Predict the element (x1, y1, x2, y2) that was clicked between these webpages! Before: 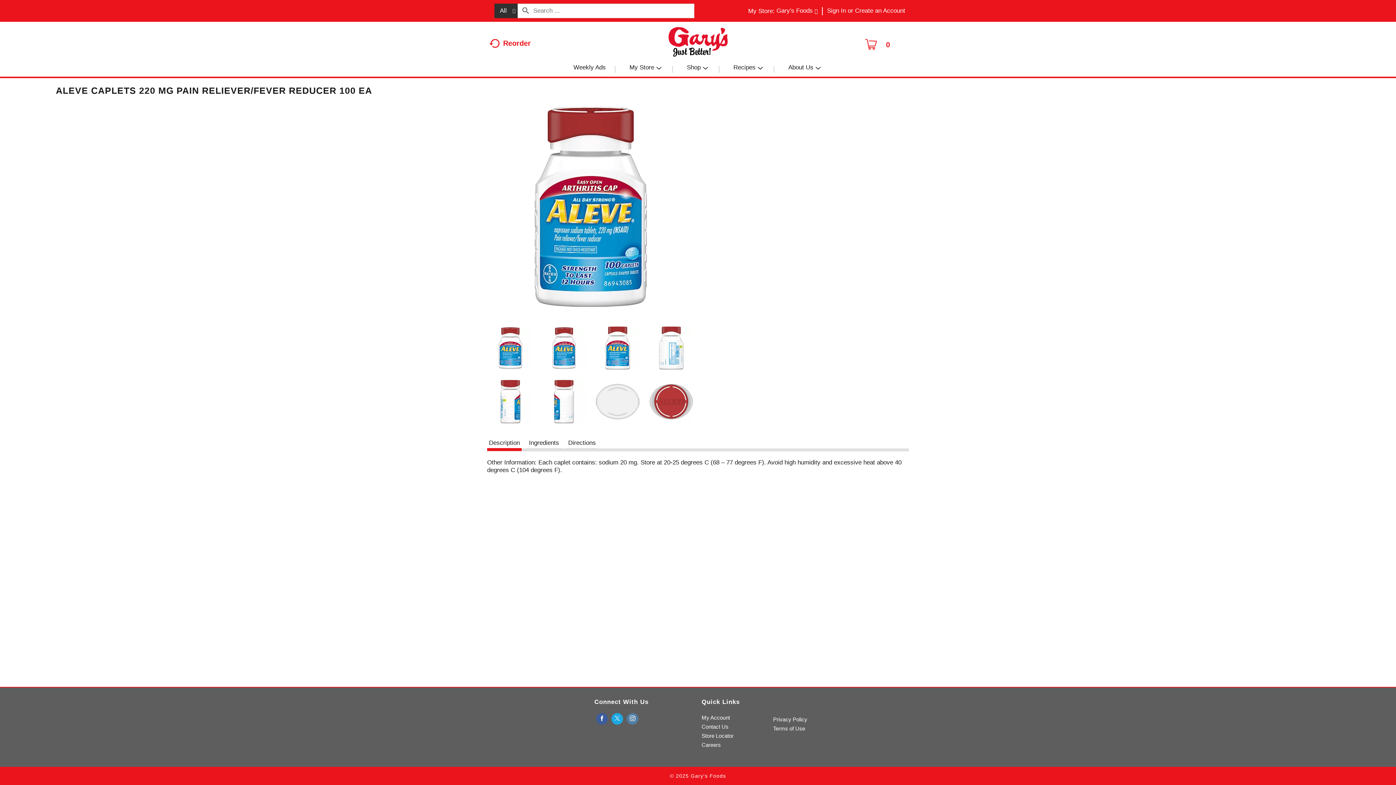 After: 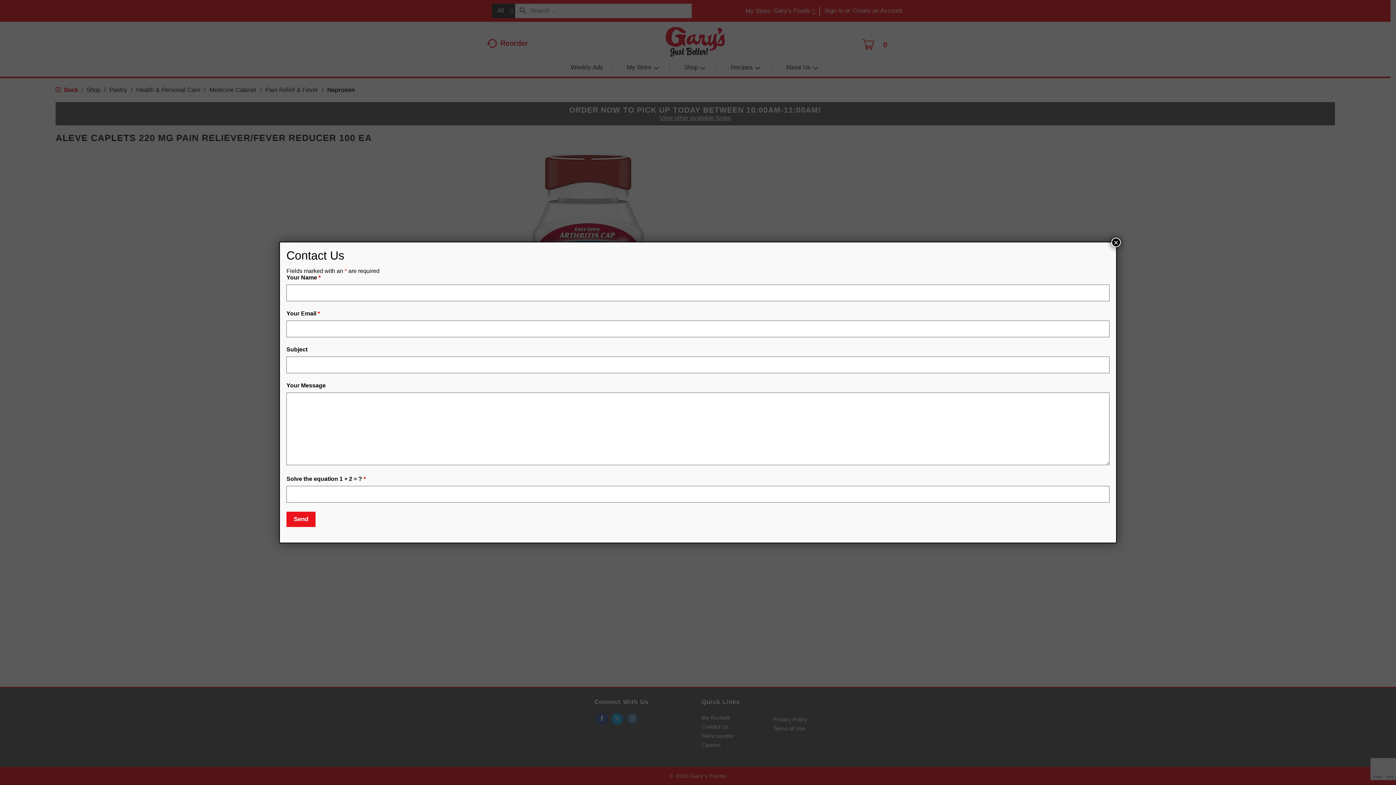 Action: label: Contact Us bbox: (701, 722, 766, 731)